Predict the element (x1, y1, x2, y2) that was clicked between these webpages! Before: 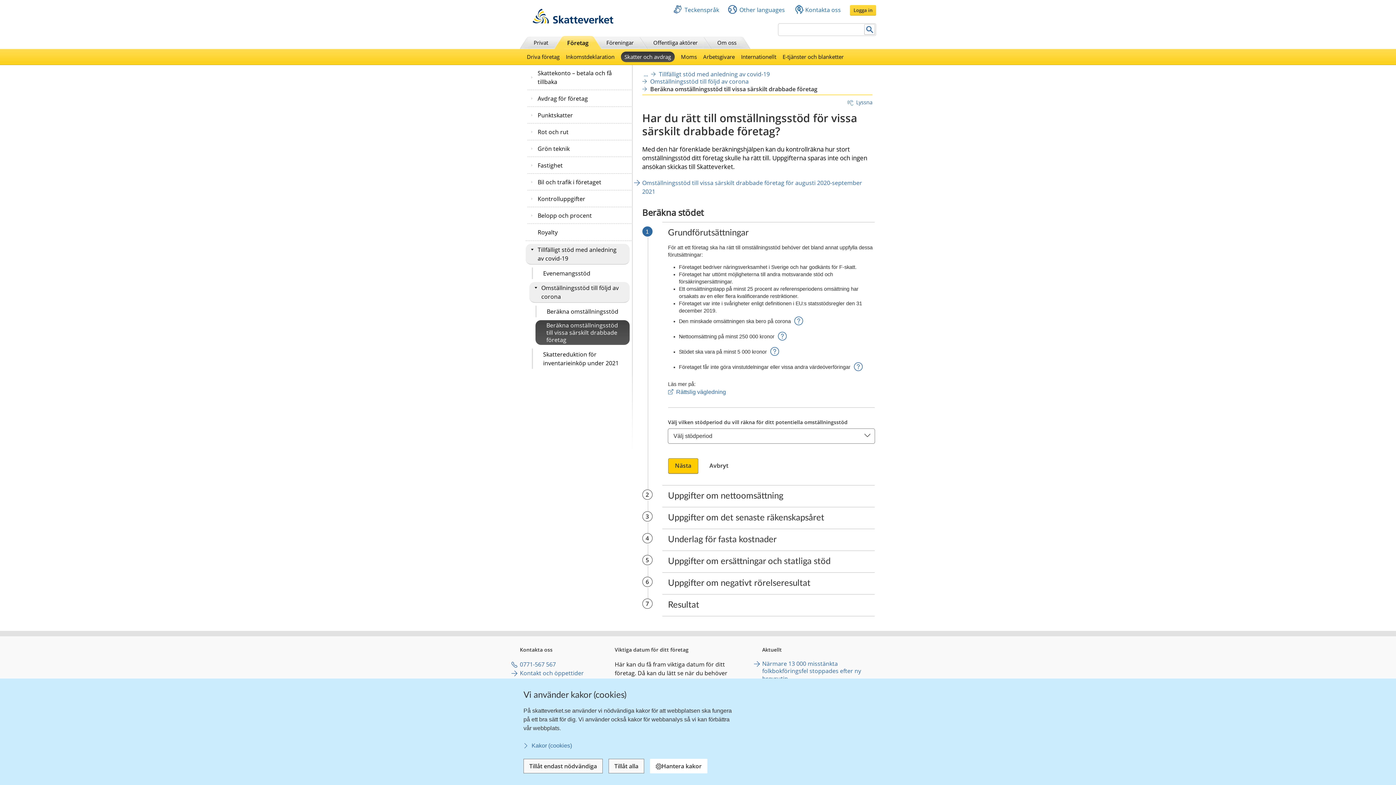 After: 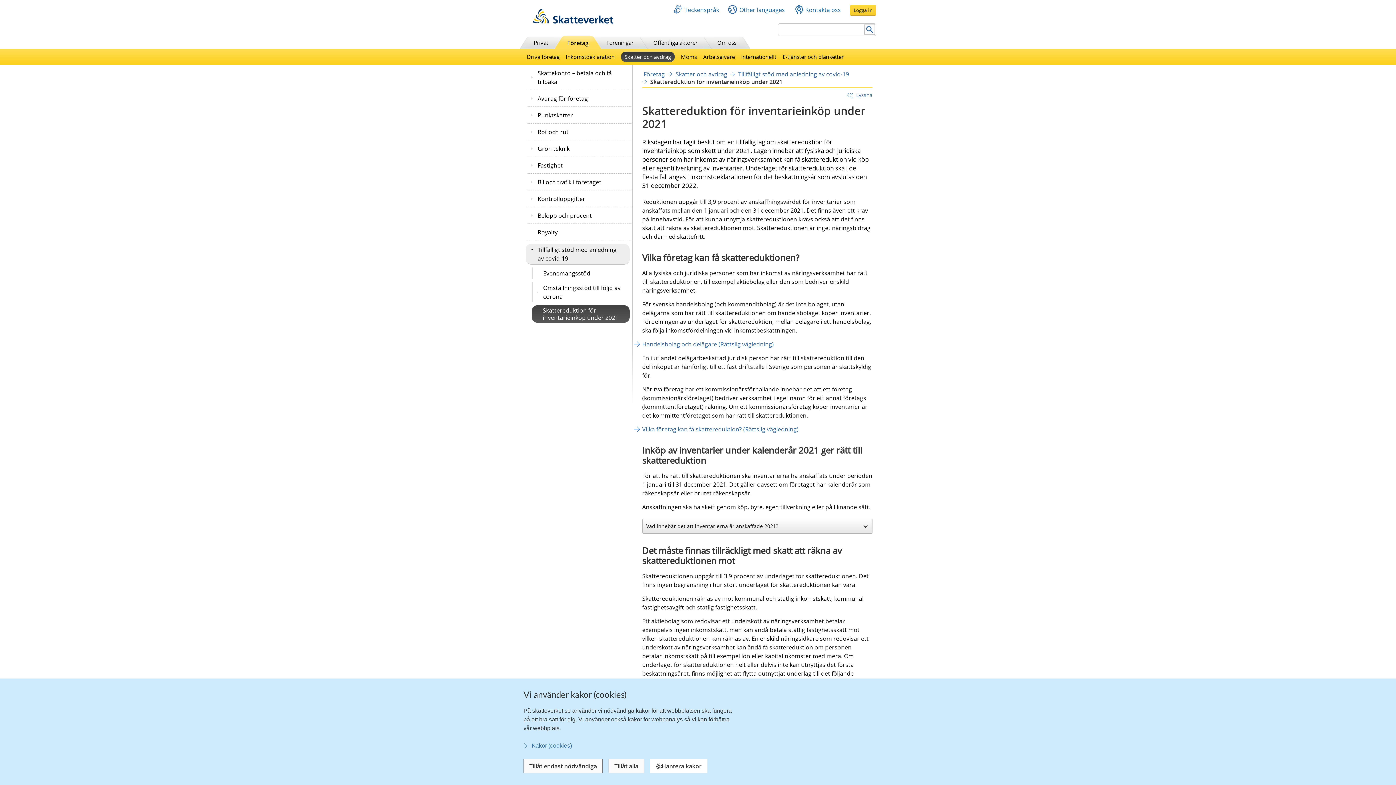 Action: label: Skattereduktion för inventarieinköp under 2021 bbox: (532, 348, 629, 368)